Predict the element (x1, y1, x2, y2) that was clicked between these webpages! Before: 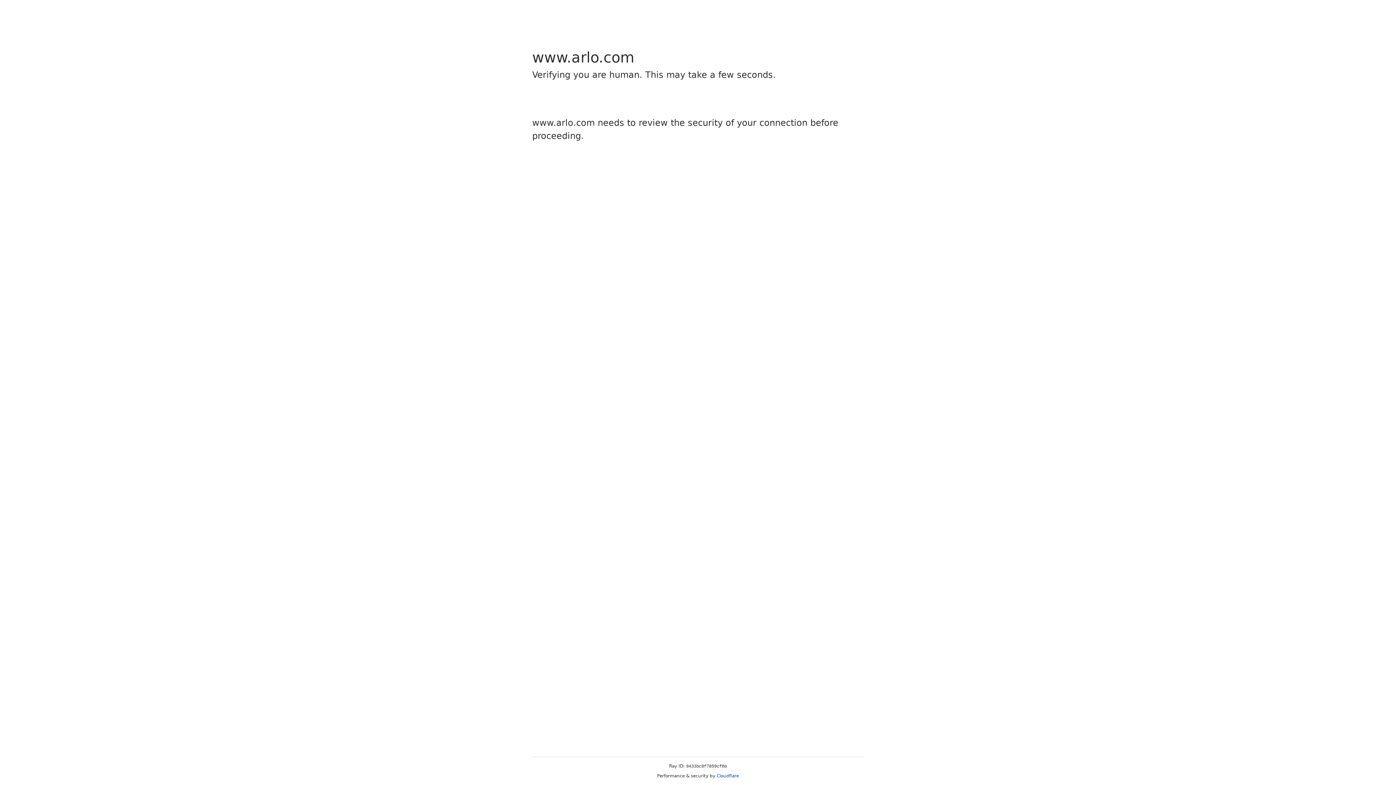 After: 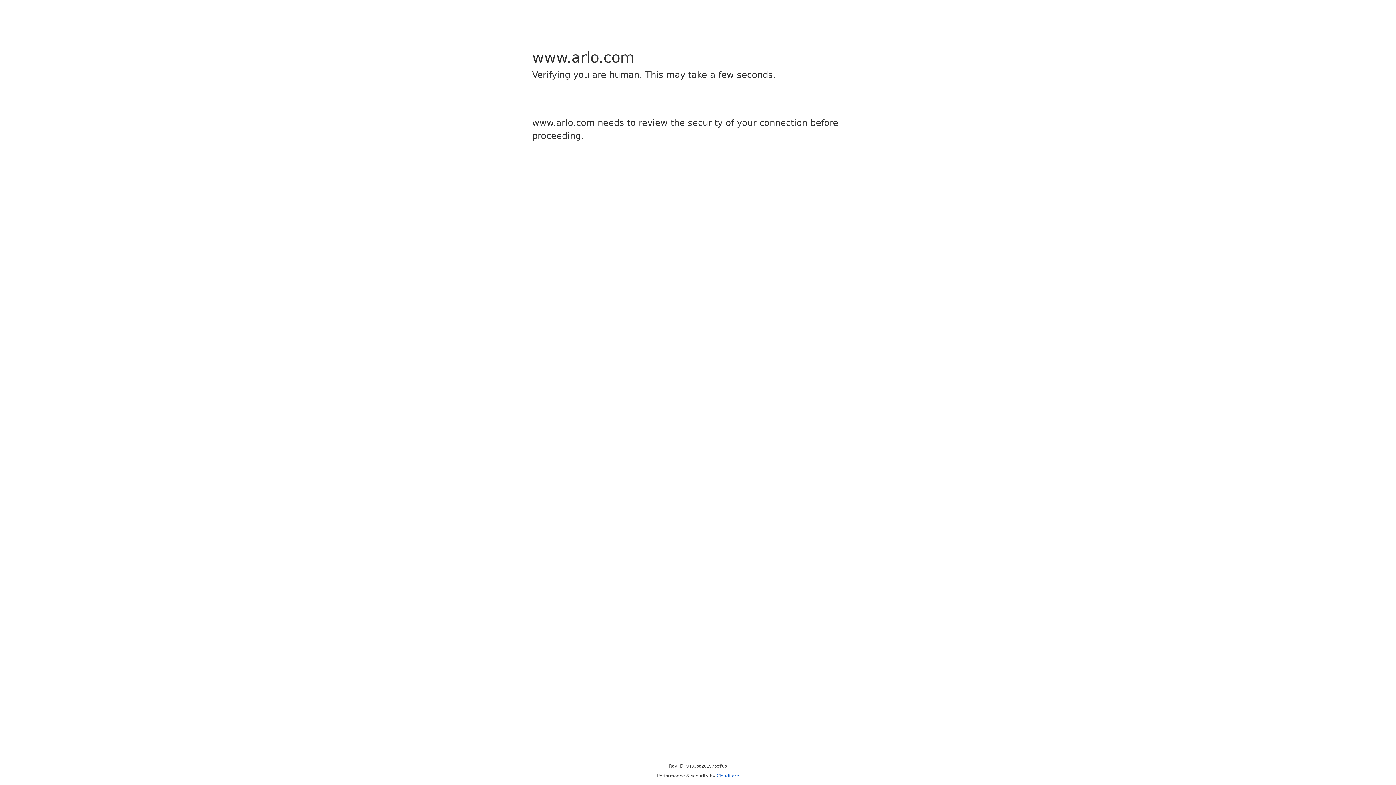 Action: bbox: (716, 773, 739, 778) label: Cloudflare